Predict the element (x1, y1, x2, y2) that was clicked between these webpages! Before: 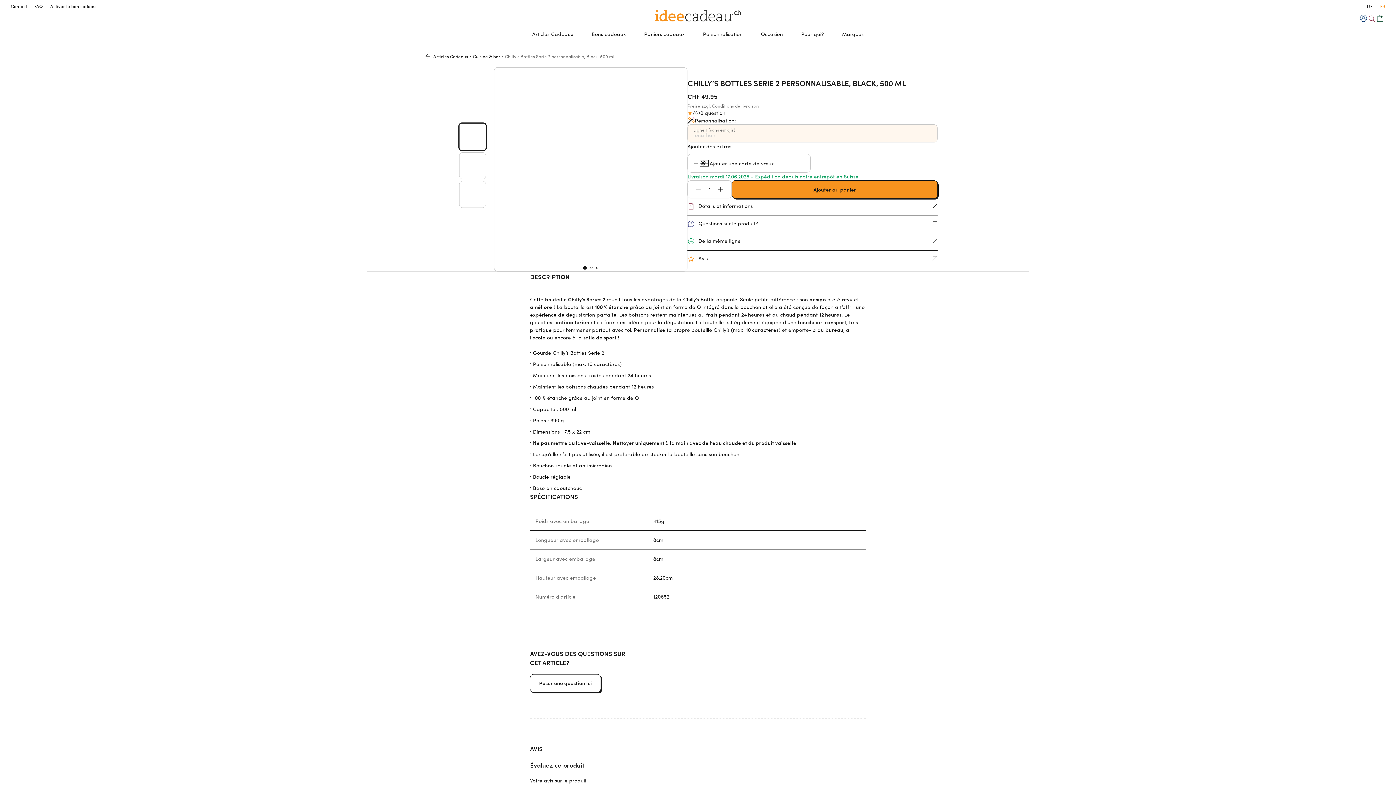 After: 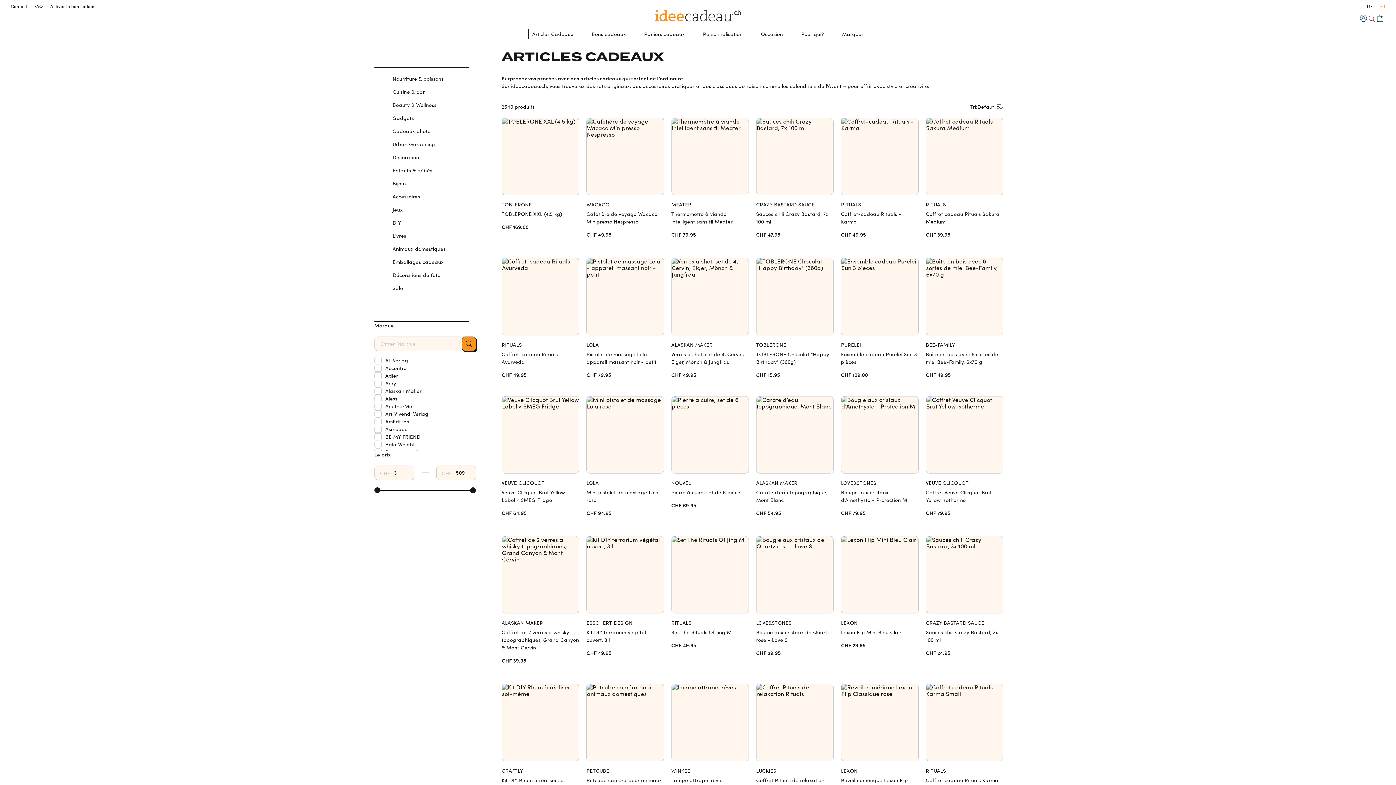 Action: bbox: (433, 53, 473, 59) label: Articles Cadeaux / 